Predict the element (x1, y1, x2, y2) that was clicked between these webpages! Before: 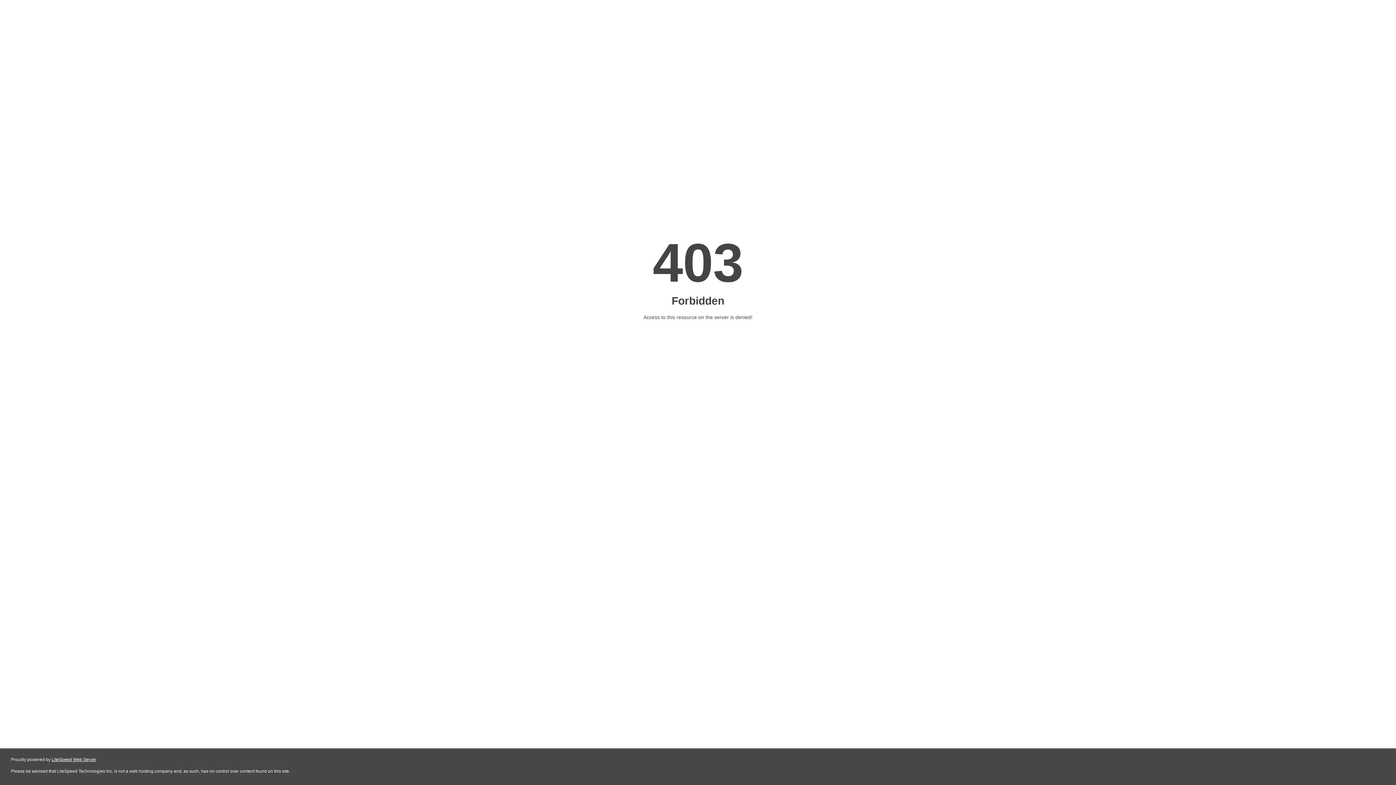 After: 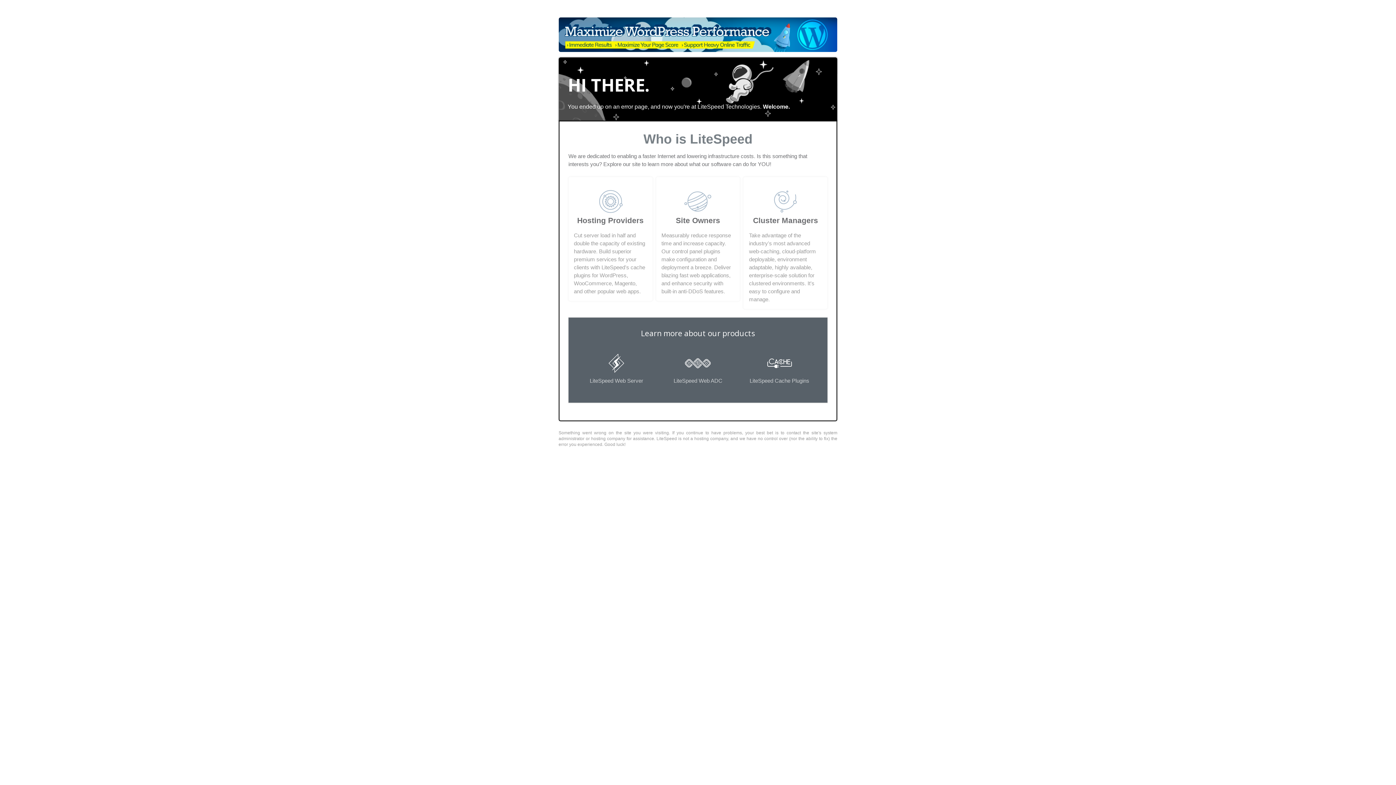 Action: label: LiteSpeed Web Server bbox: (51, 757, 96, 762)